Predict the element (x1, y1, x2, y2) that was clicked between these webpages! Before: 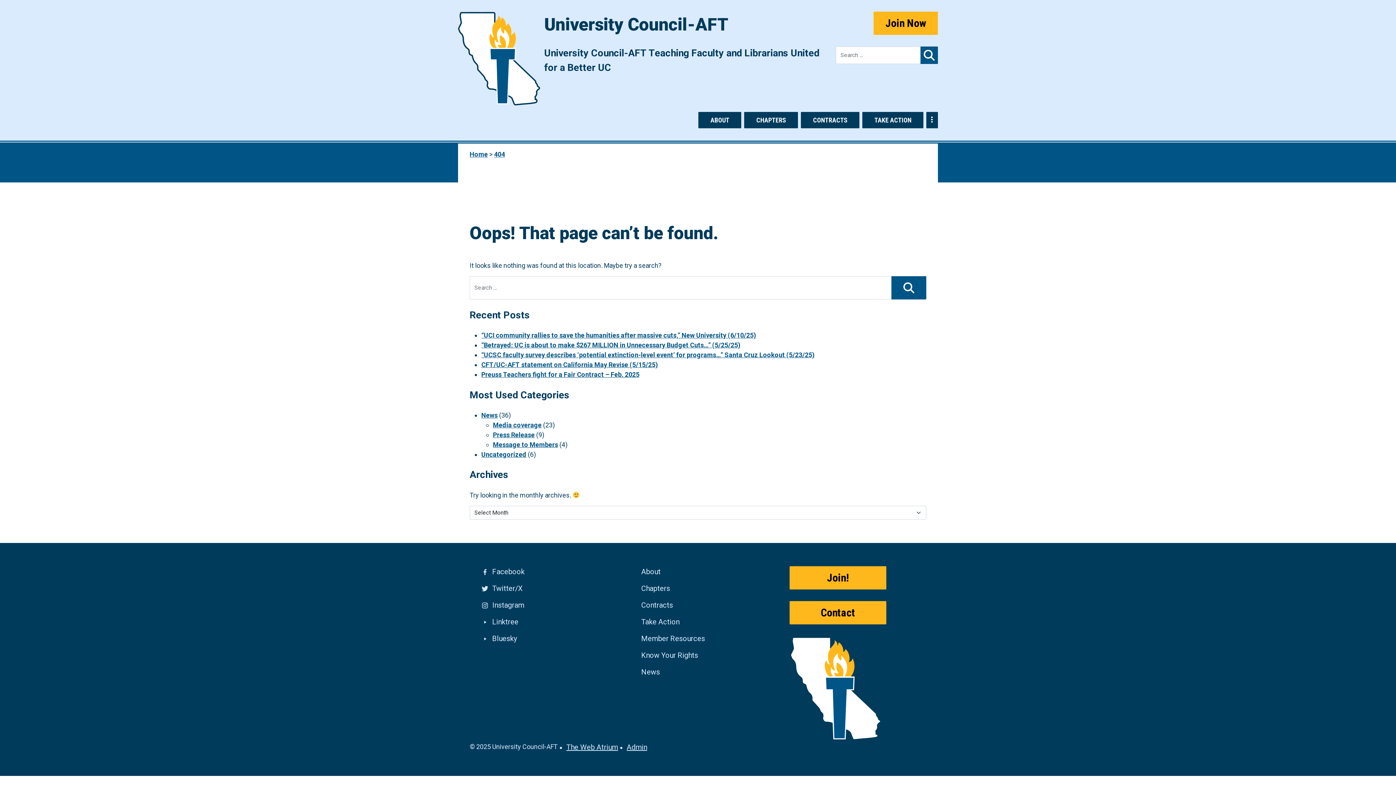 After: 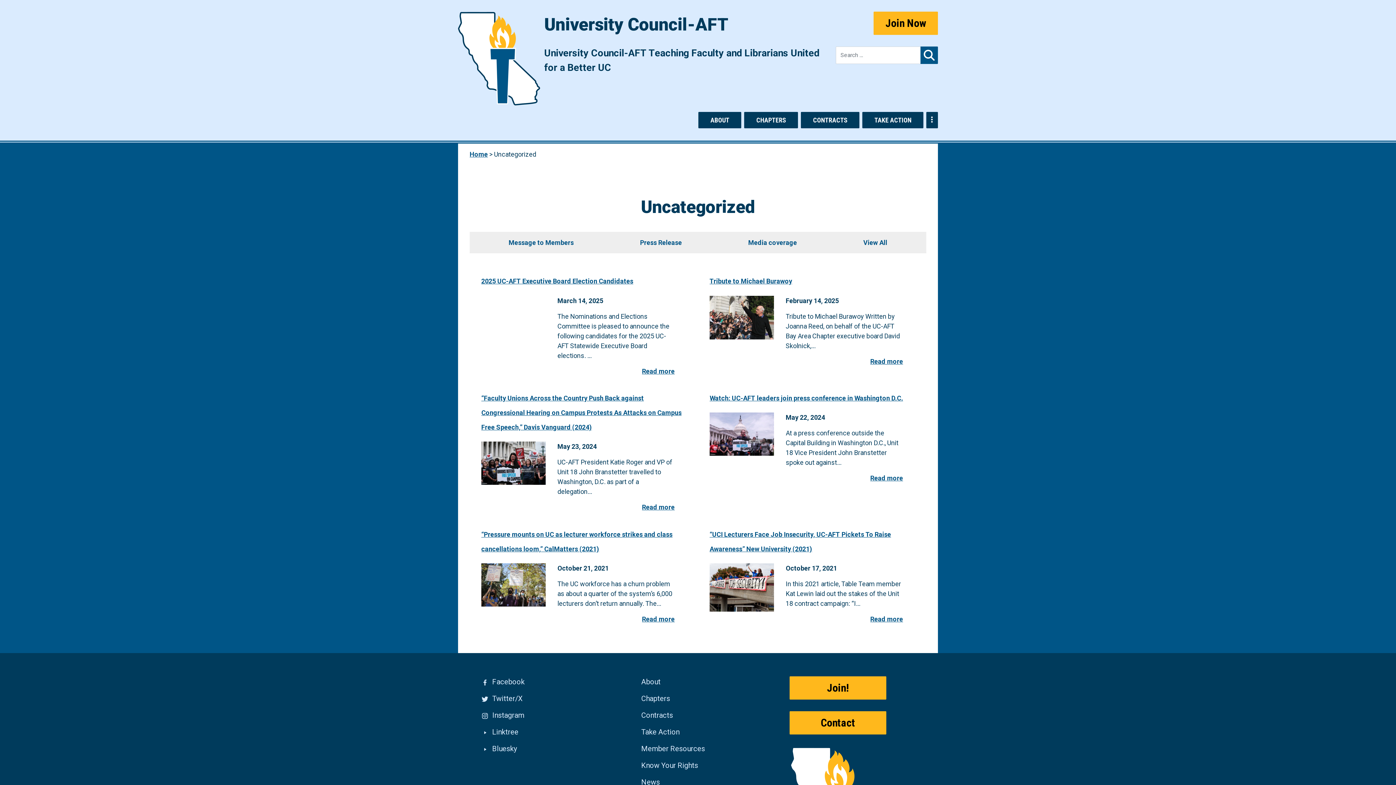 Action: label: Uncategorized bbox: (481, 450, 526, 458)